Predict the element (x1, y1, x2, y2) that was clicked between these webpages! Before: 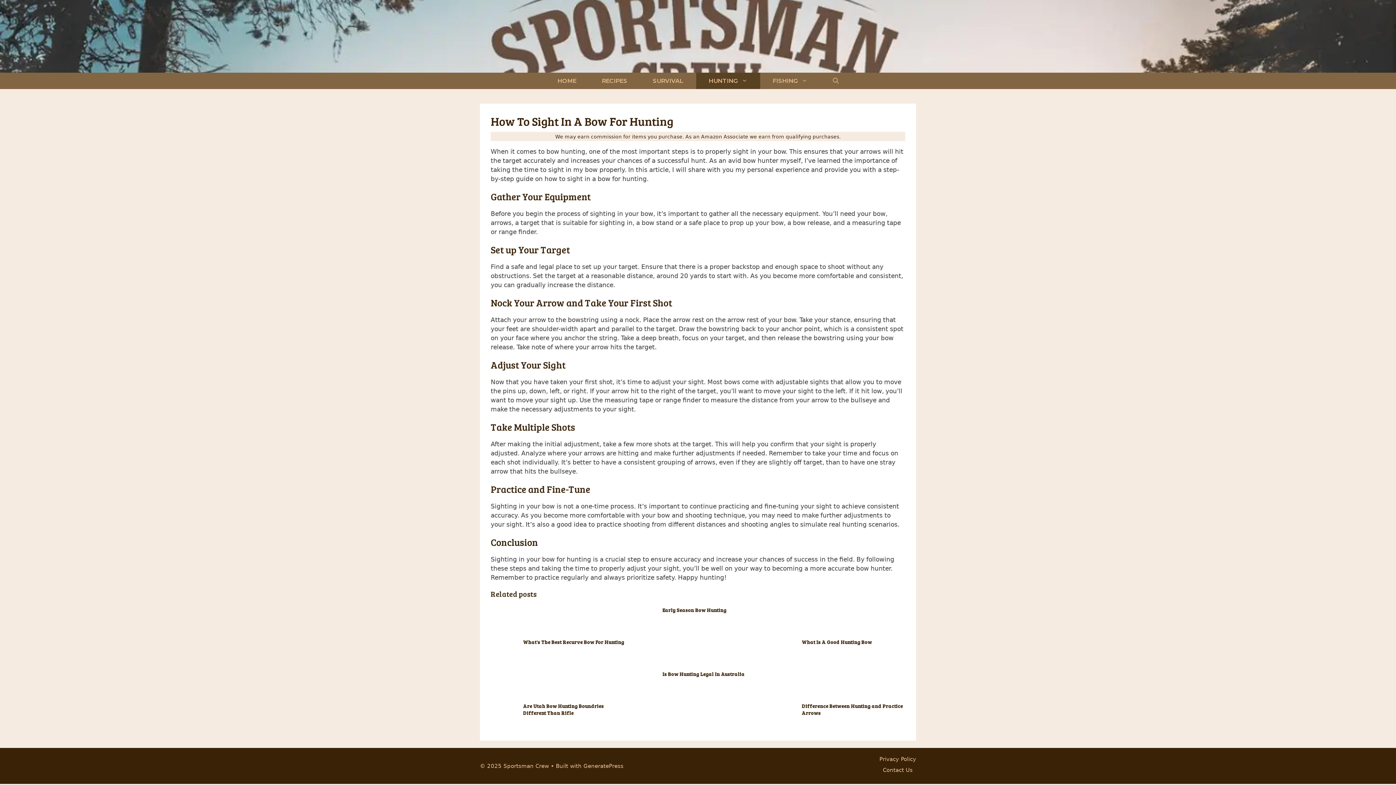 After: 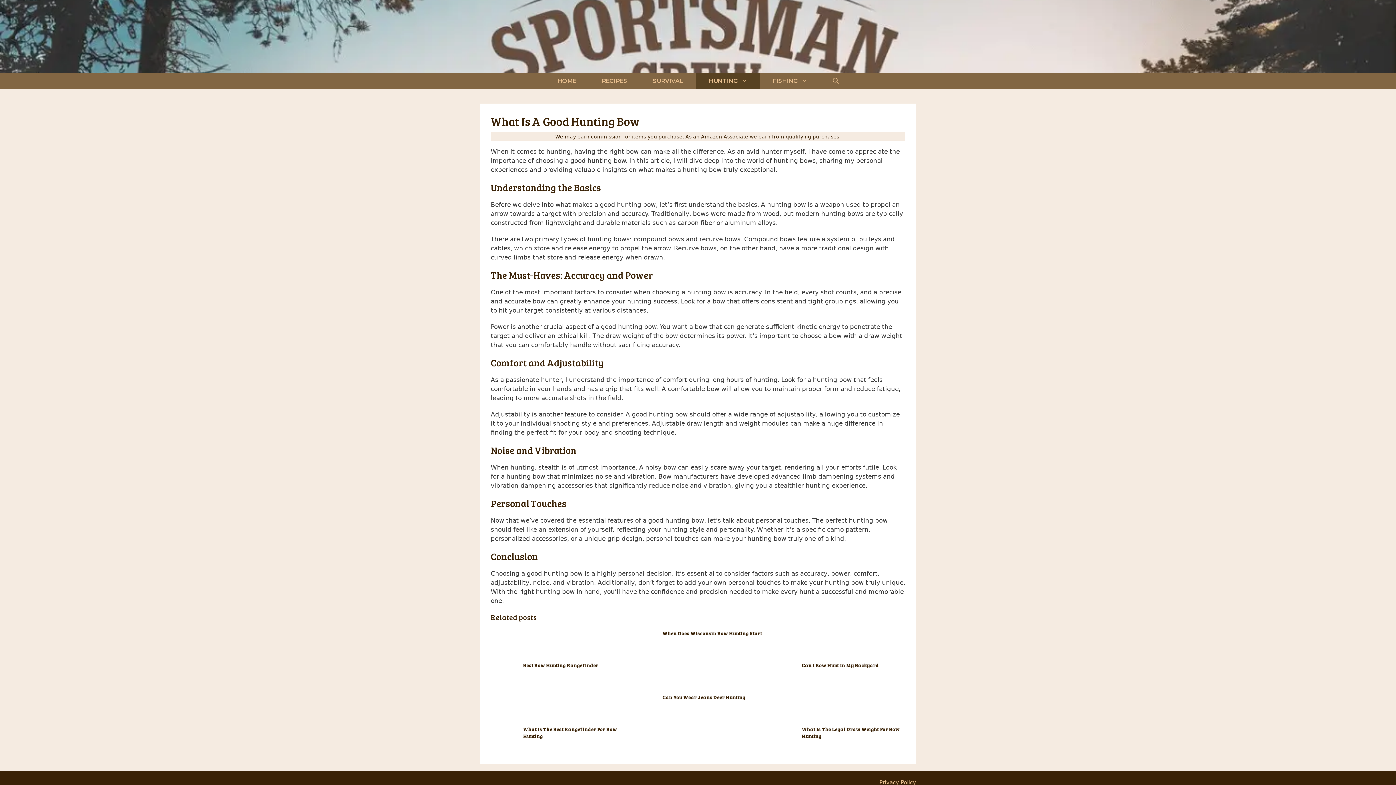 Action: bbox: (773, 641, 777, 646)